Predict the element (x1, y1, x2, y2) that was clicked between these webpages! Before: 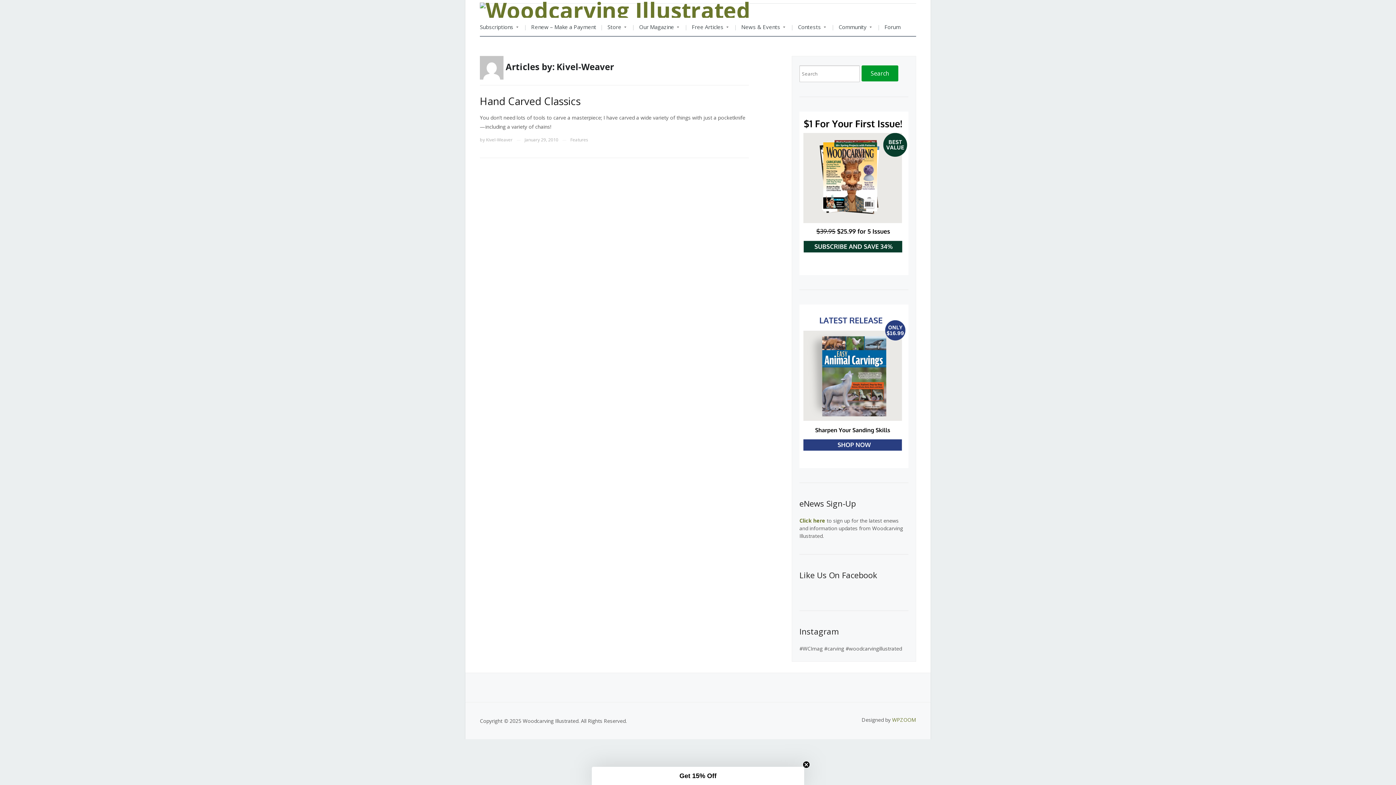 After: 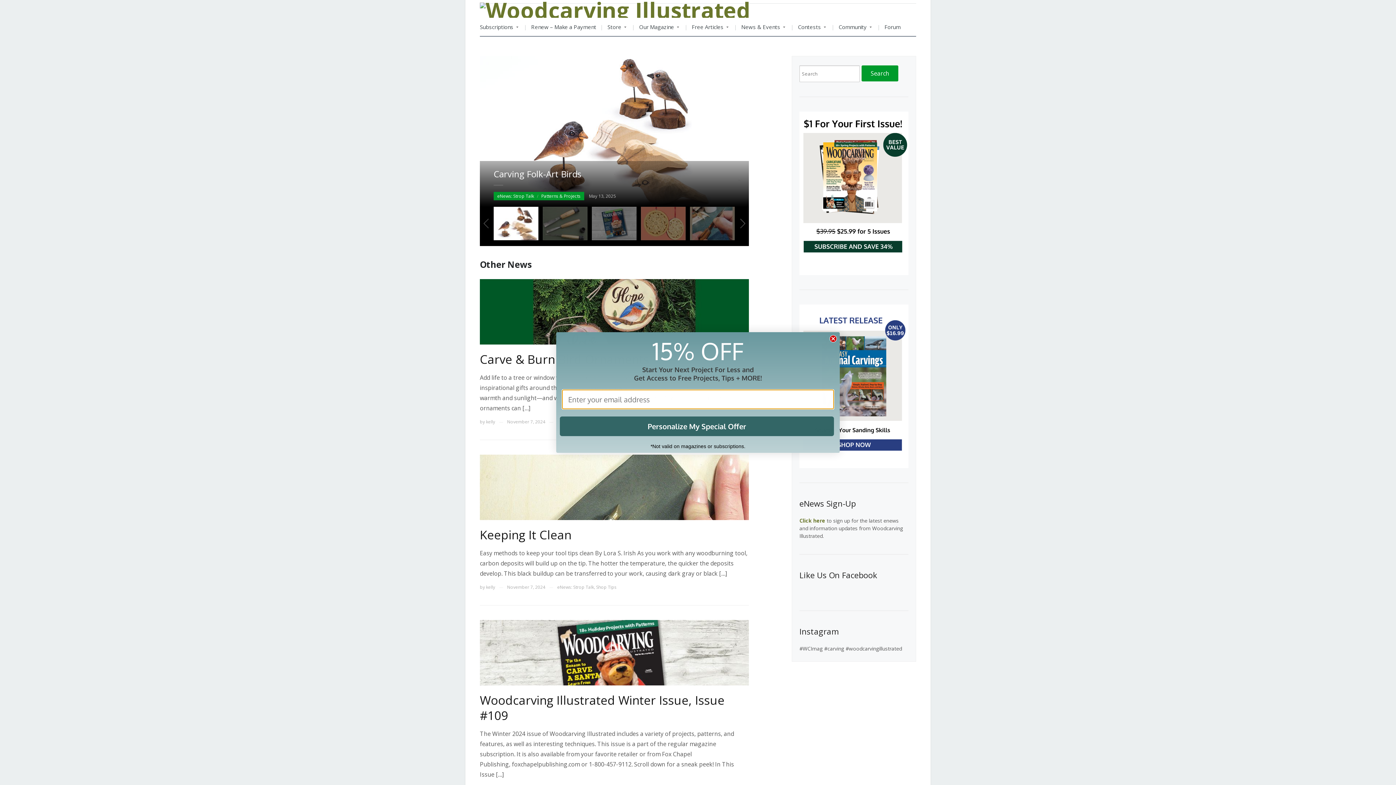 Action: bbox: (480, -7, 750, 22)